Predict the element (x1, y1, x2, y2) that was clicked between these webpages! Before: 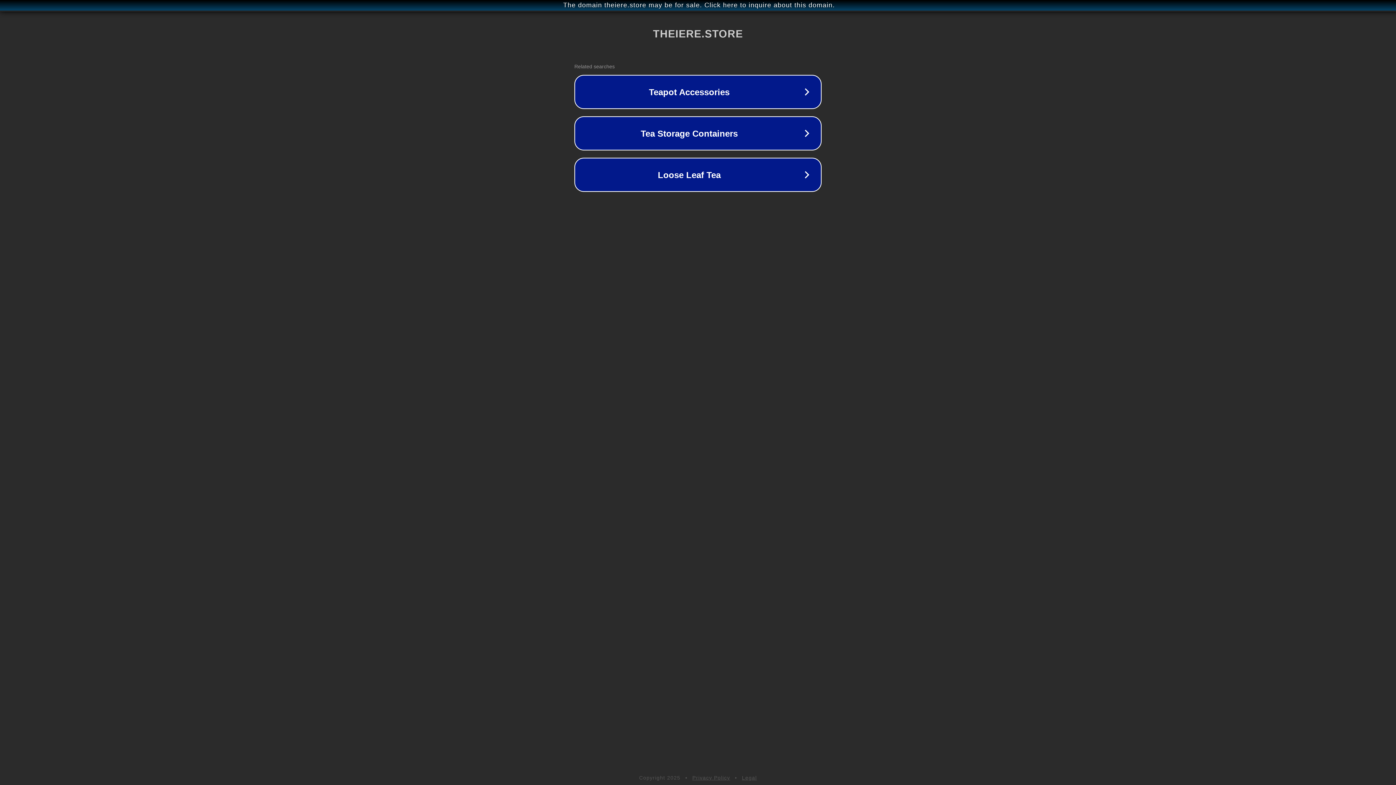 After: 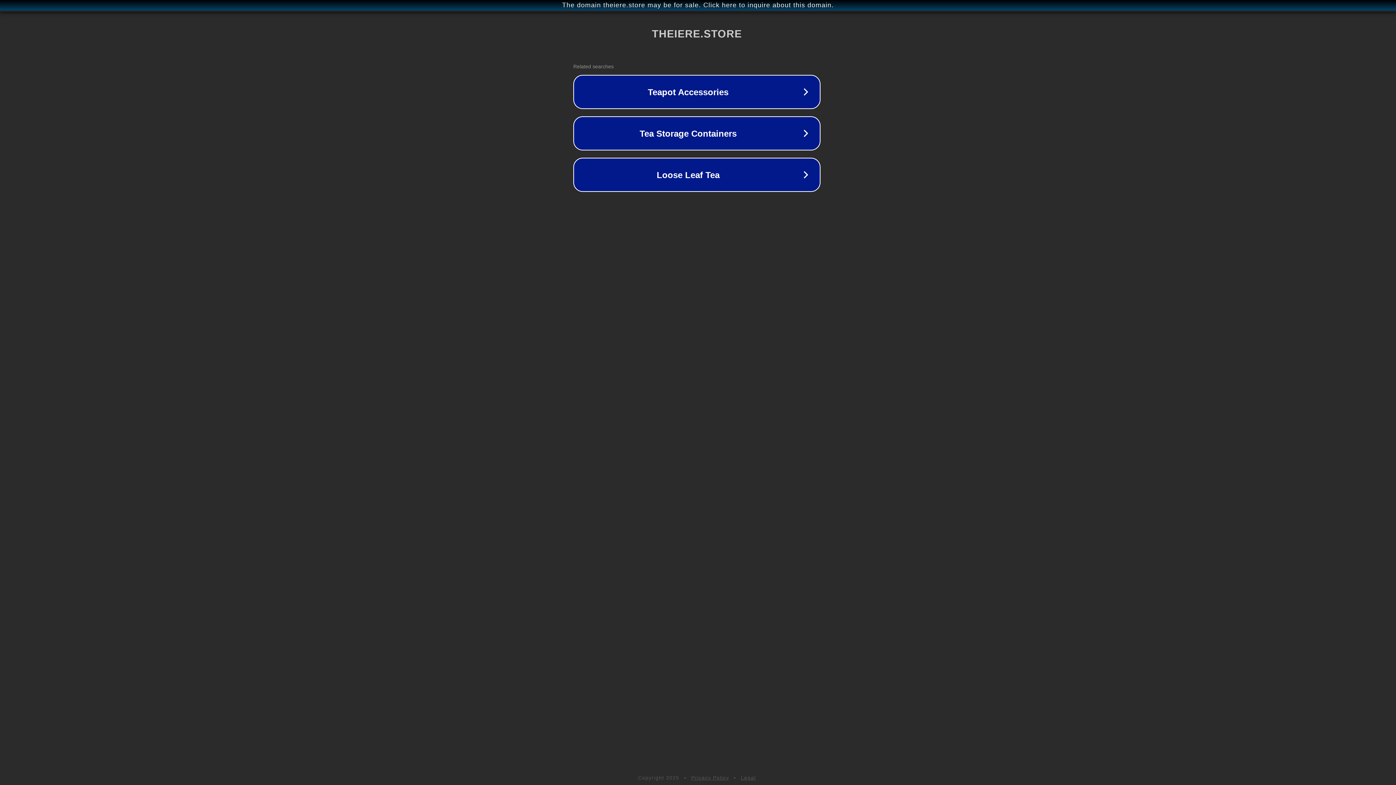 Action: label: The domain theiere.store may be for sale. Click here to inquire about this domain. bbox: (1, 1, 1397, 9)